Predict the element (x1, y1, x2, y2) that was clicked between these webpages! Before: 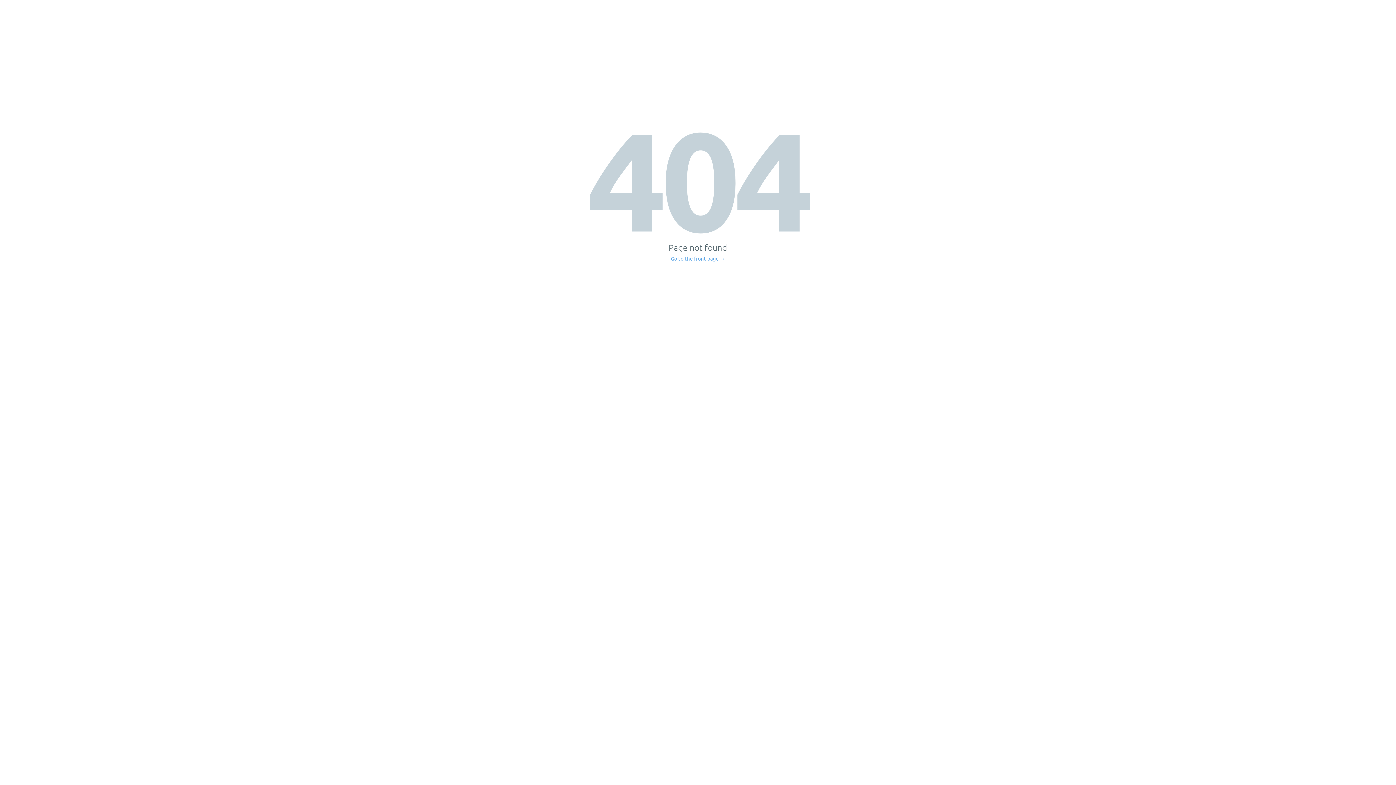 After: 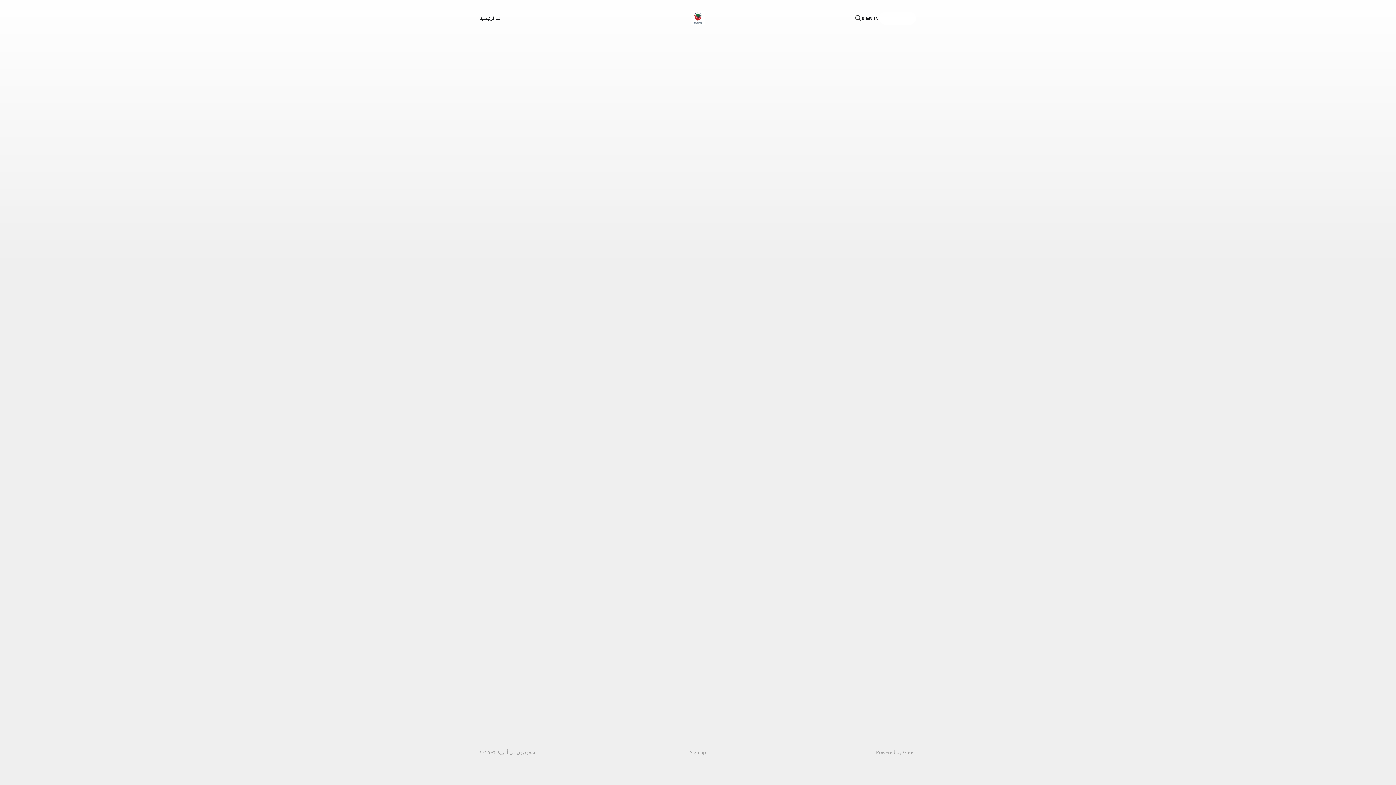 Action: label: Go to the front page → bbox: (671, 256, 725, 261)